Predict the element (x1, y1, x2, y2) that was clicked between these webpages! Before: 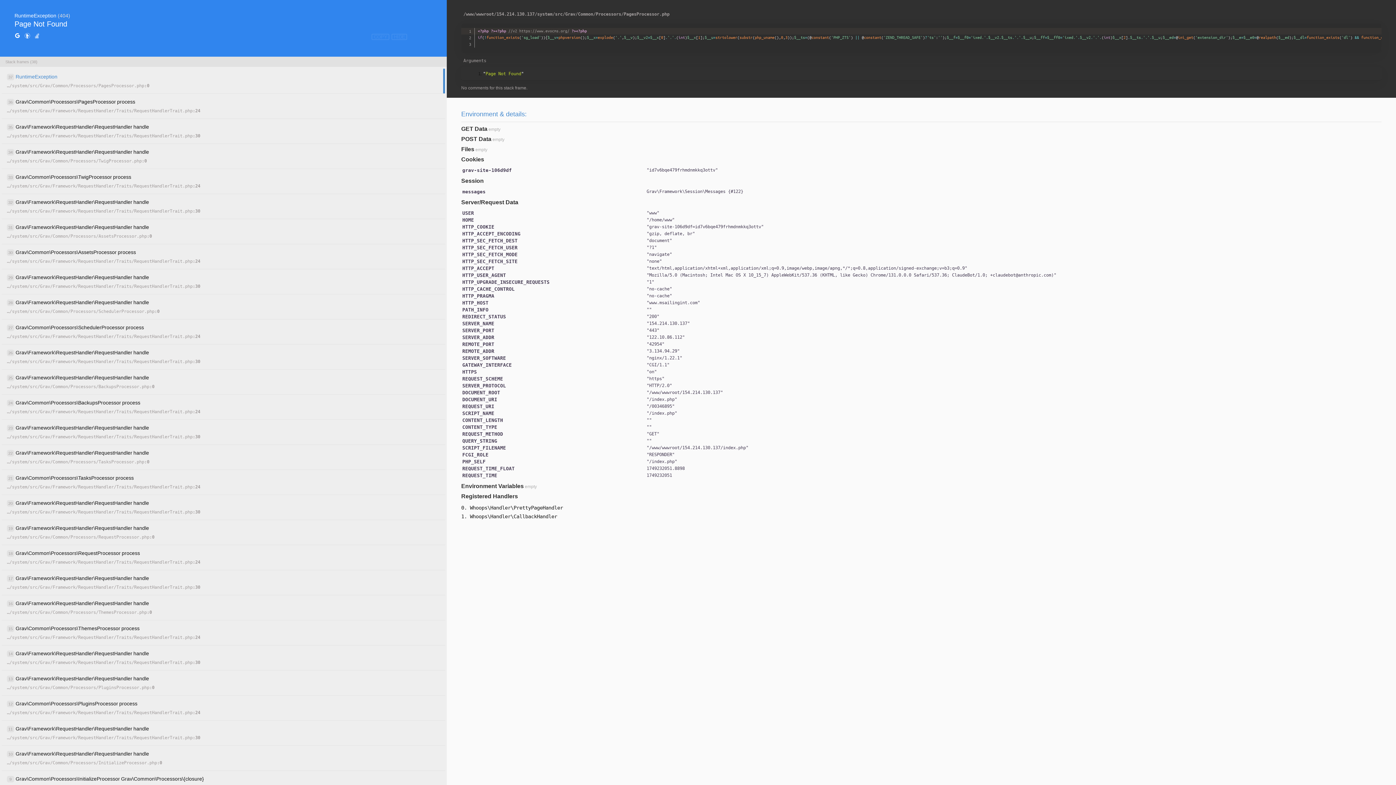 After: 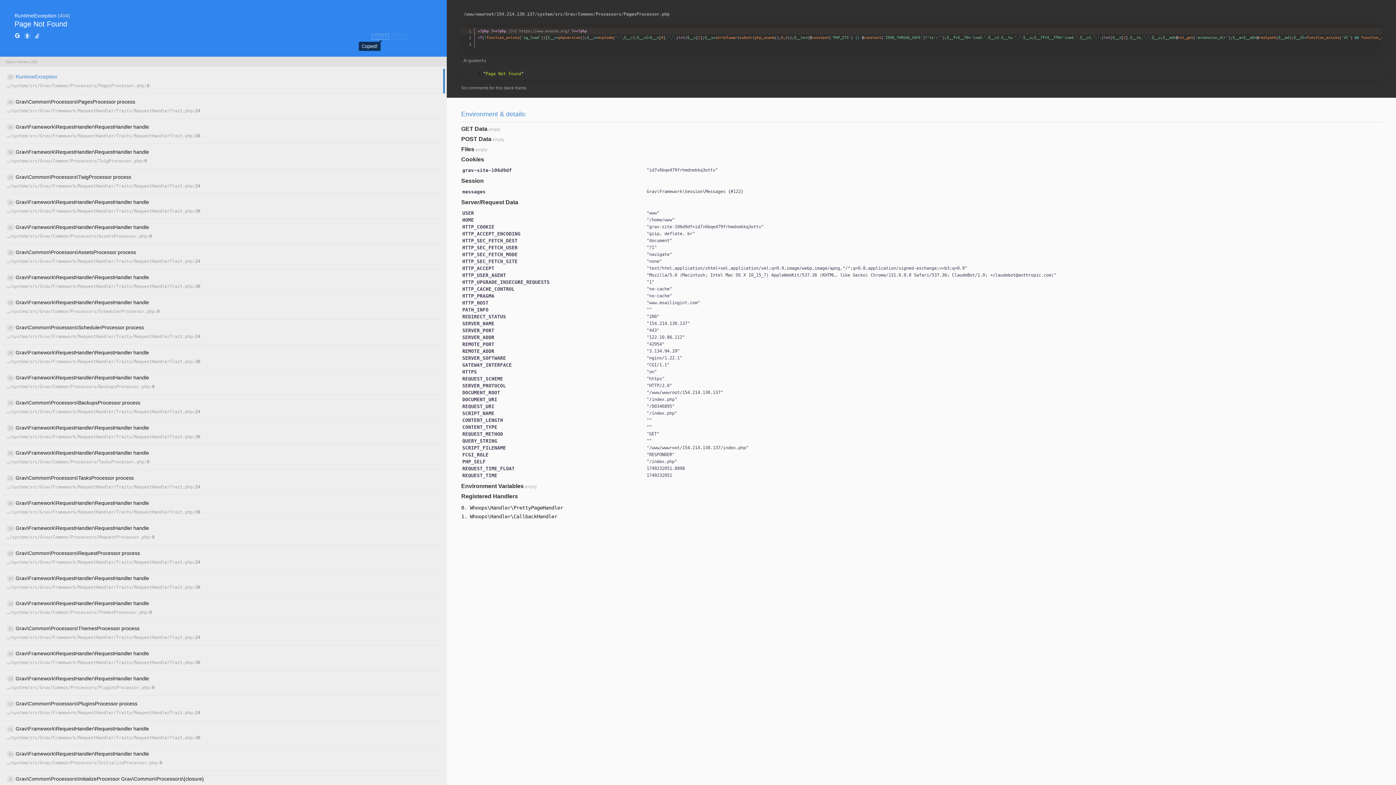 Action: bbox: (371, 33, 389, 40) label: COPY